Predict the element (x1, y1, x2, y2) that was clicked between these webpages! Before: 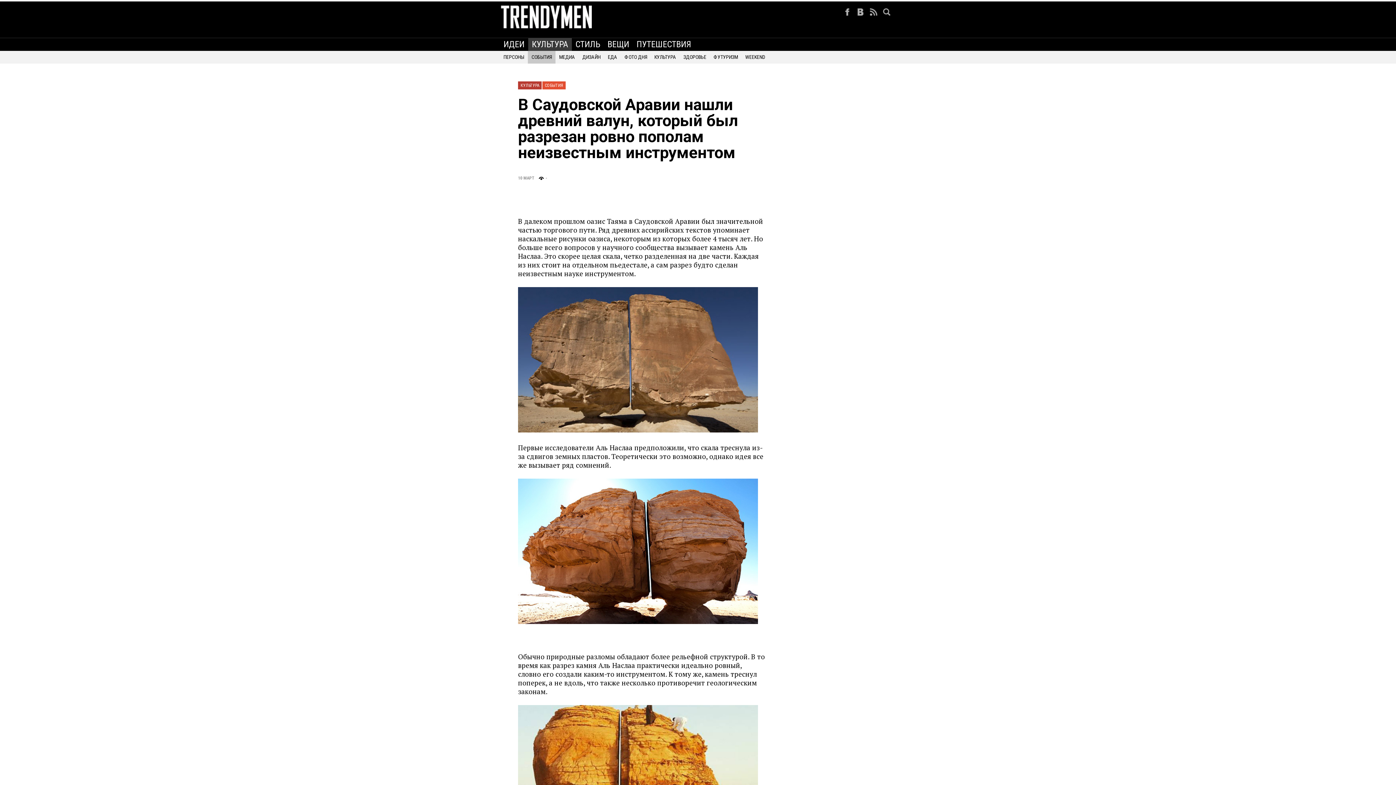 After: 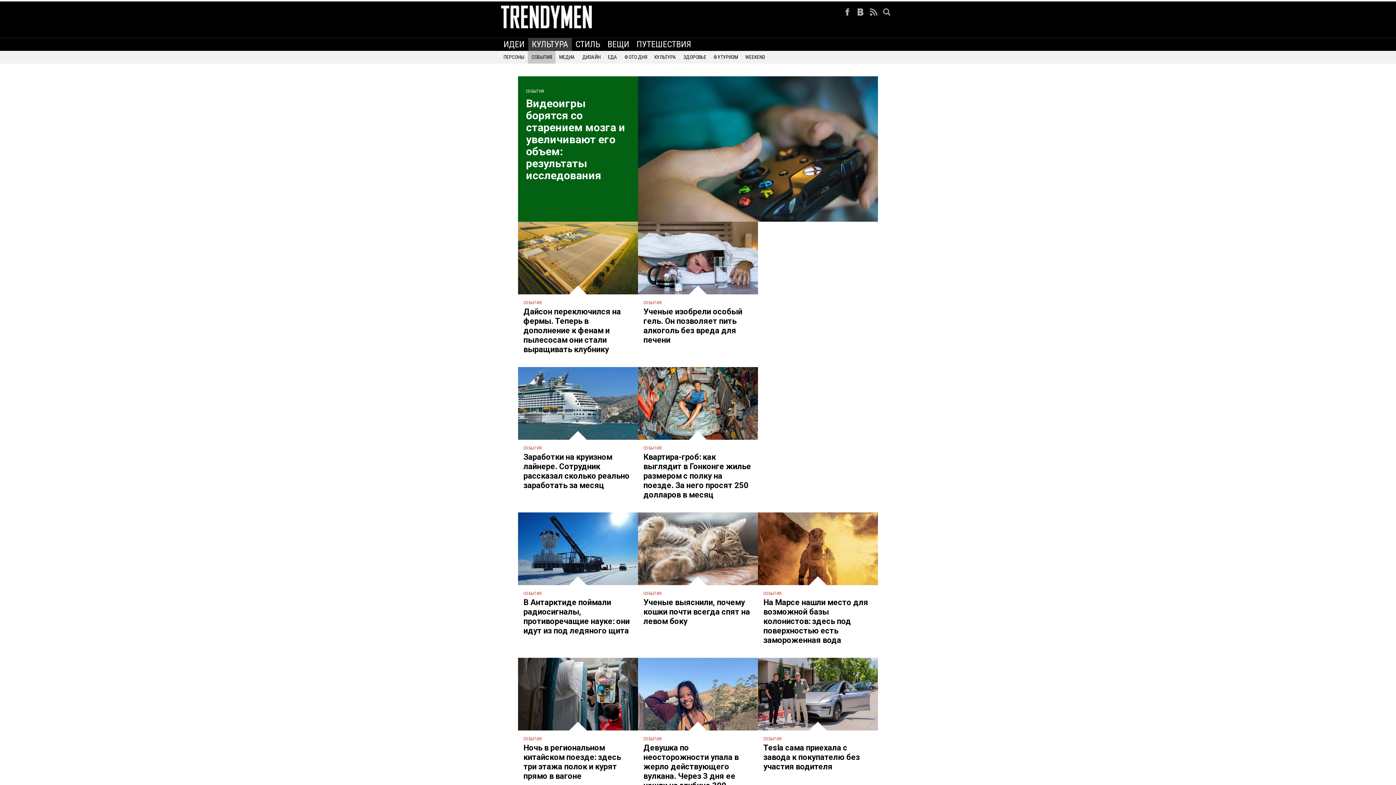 Action: label: СОБЫТИЯ bbox: (545, 81, 563, 89)